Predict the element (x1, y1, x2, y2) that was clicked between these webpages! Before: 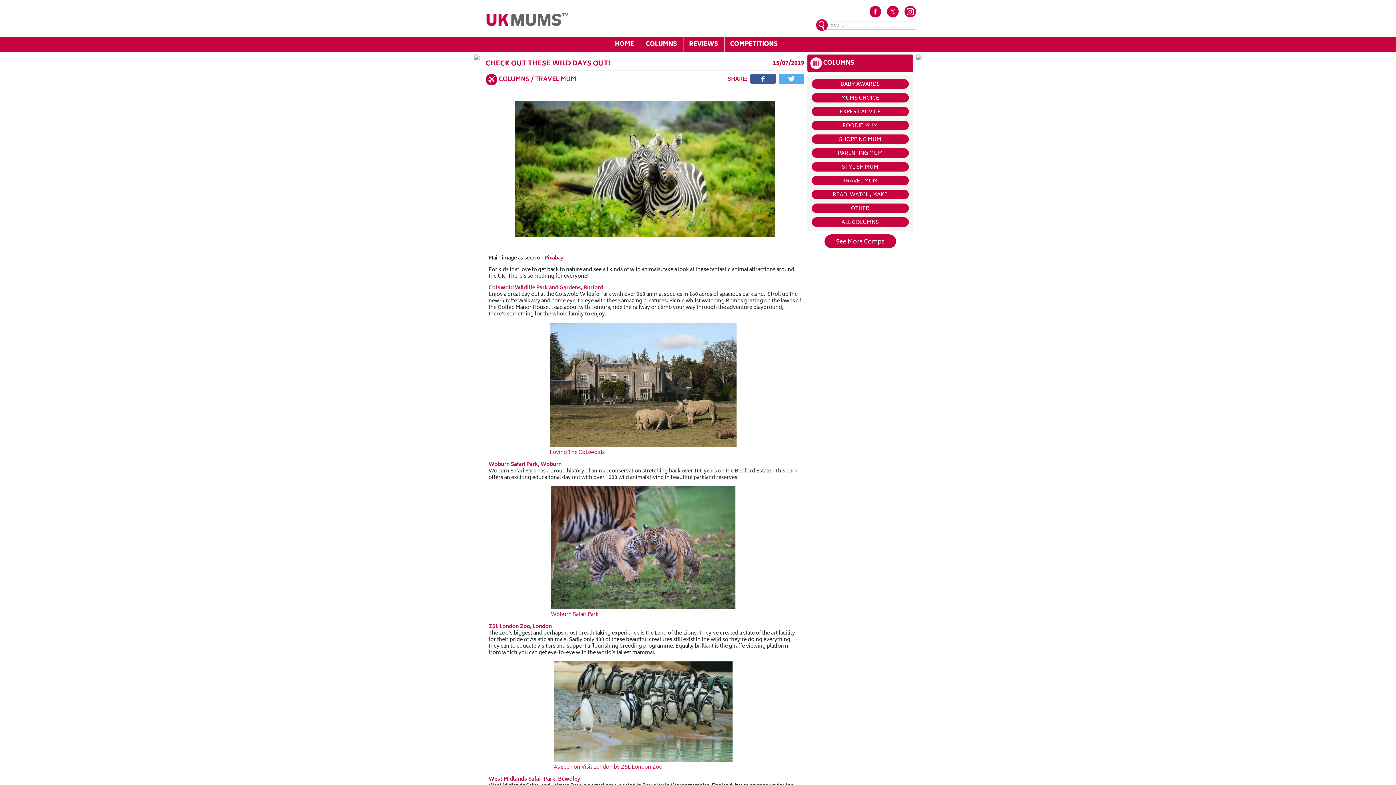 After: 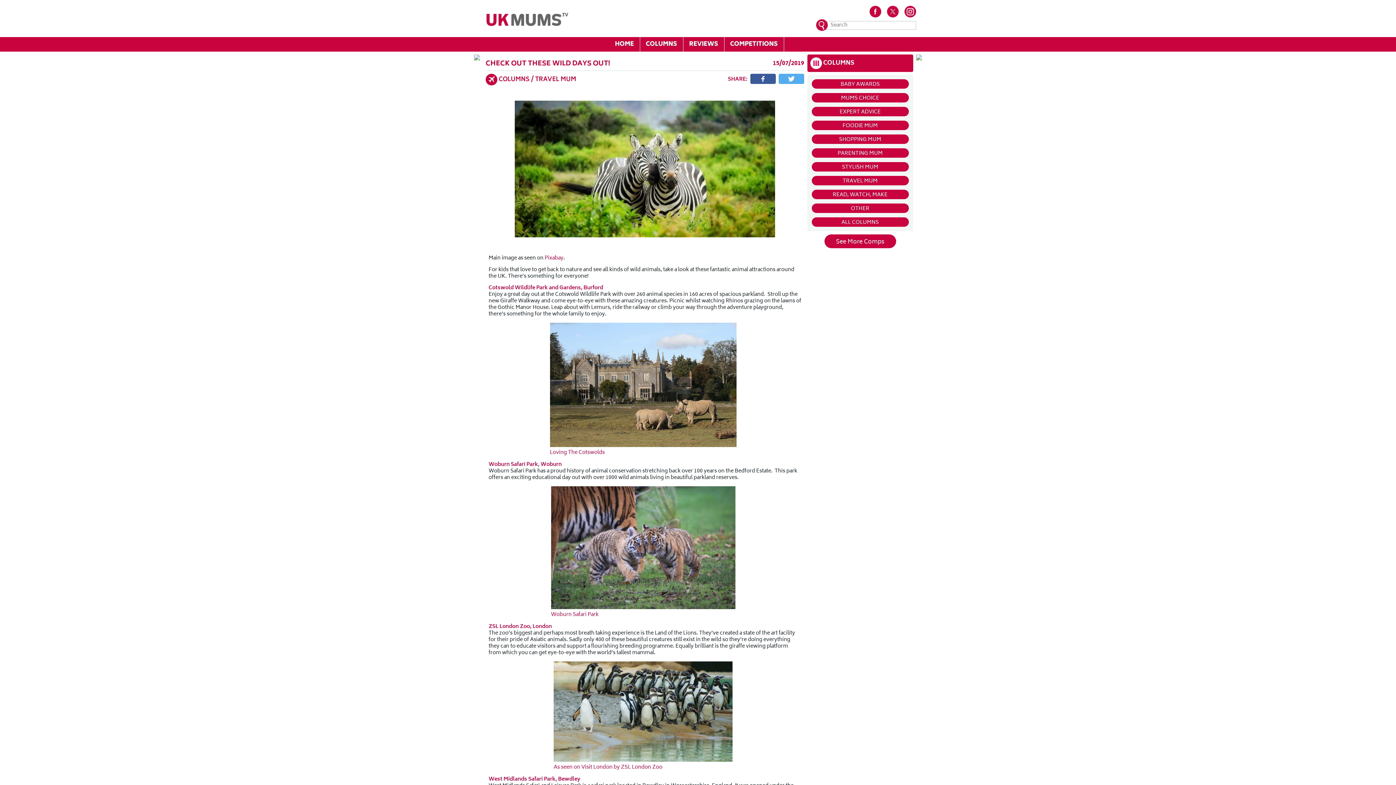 Action: bbox: (887, 5, 898, 19)